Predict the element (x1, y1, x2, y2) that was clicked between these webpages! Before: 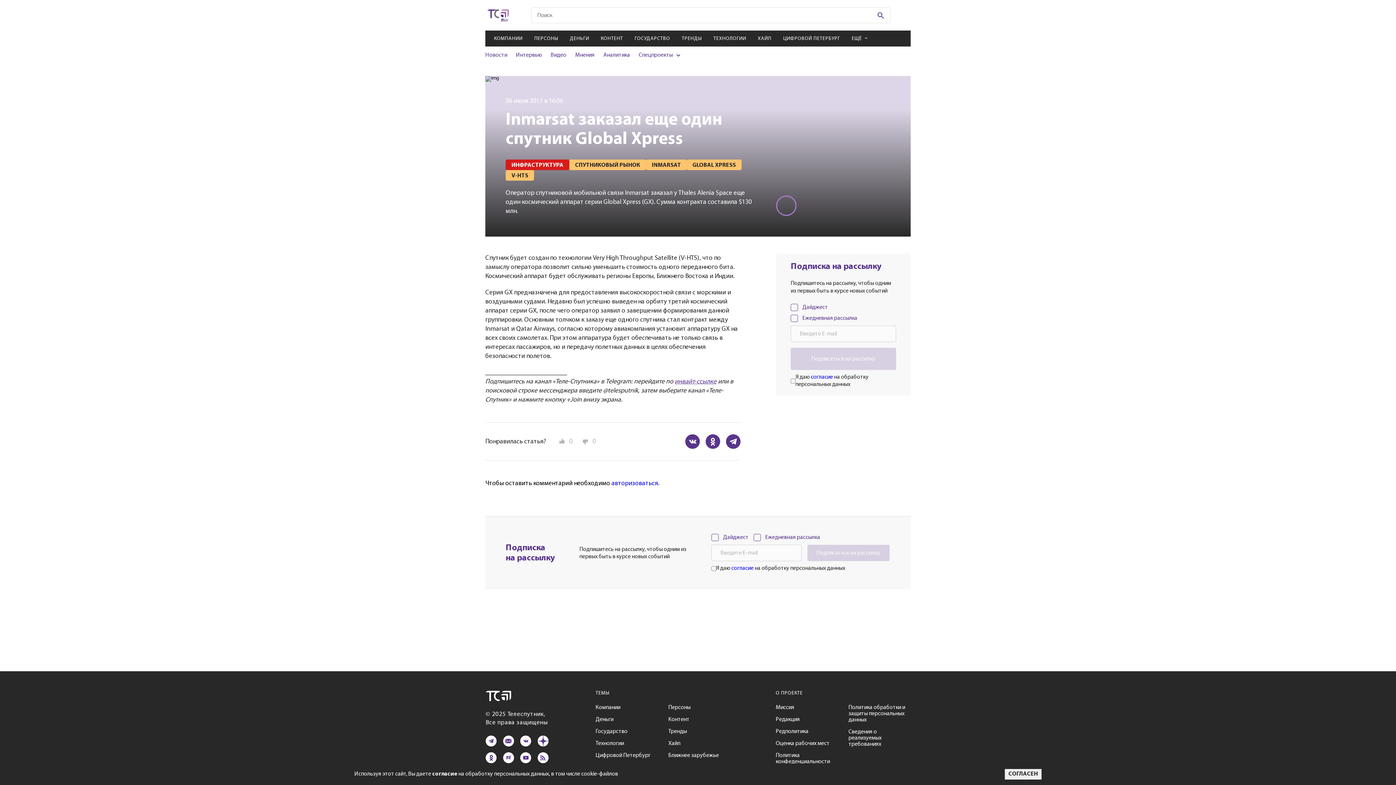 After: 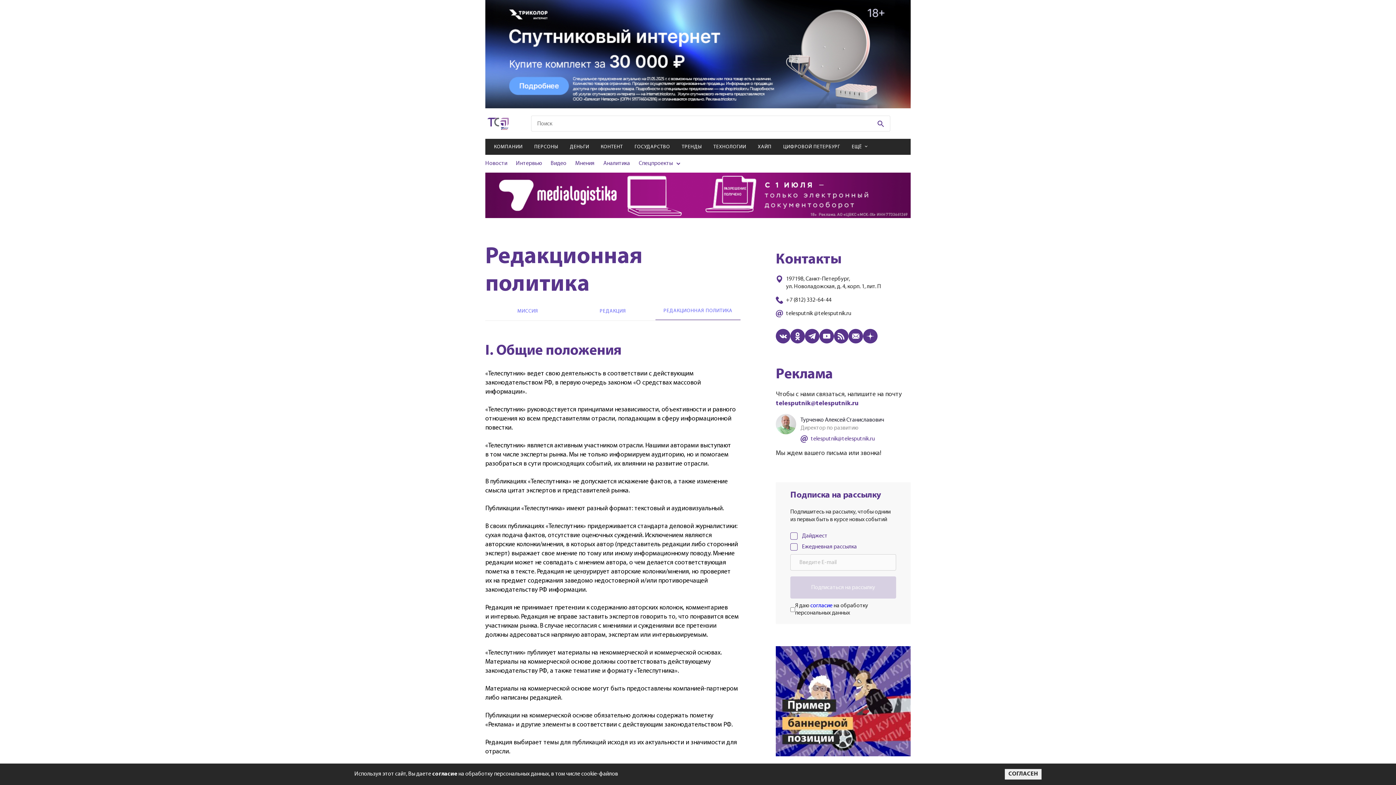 Action: label: Редполитика bbox: (776, 729, 808, 734)